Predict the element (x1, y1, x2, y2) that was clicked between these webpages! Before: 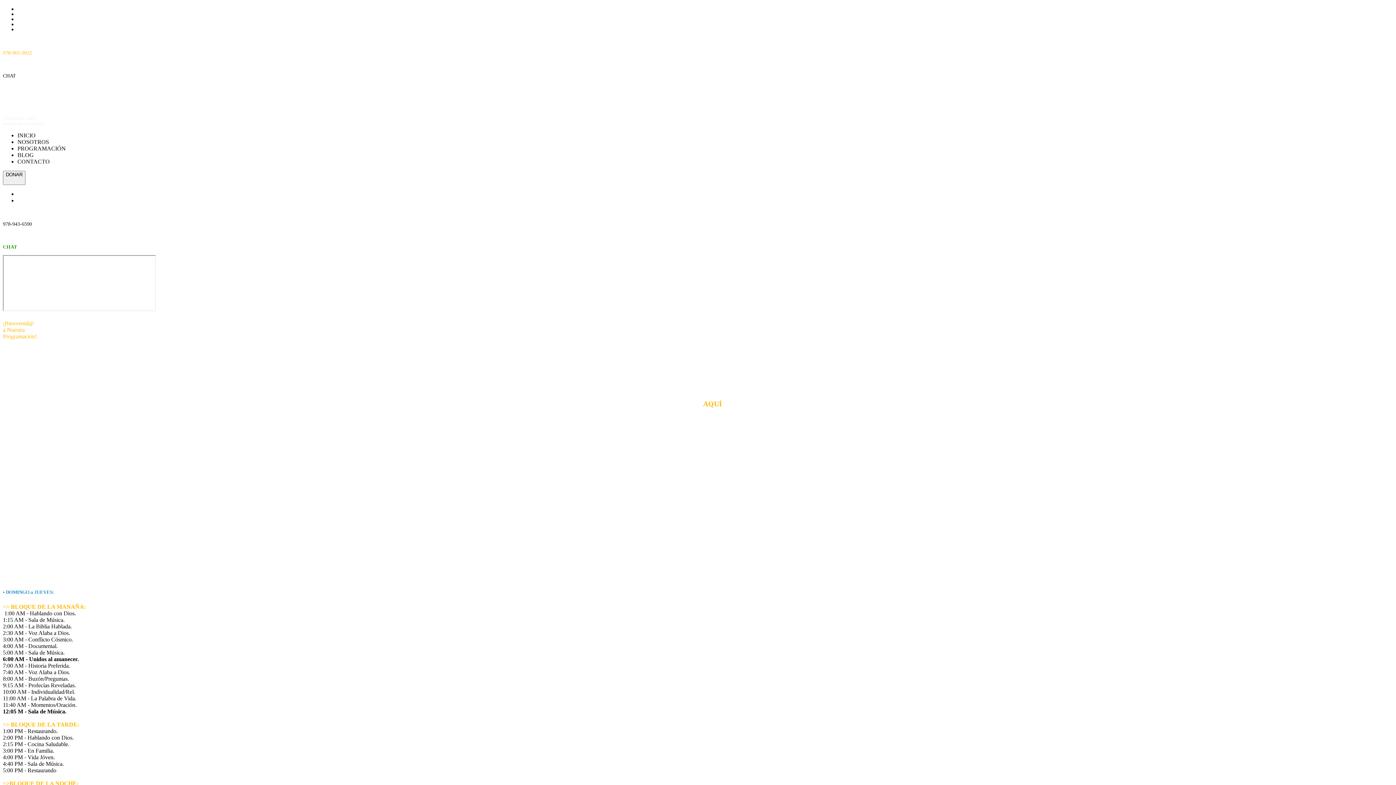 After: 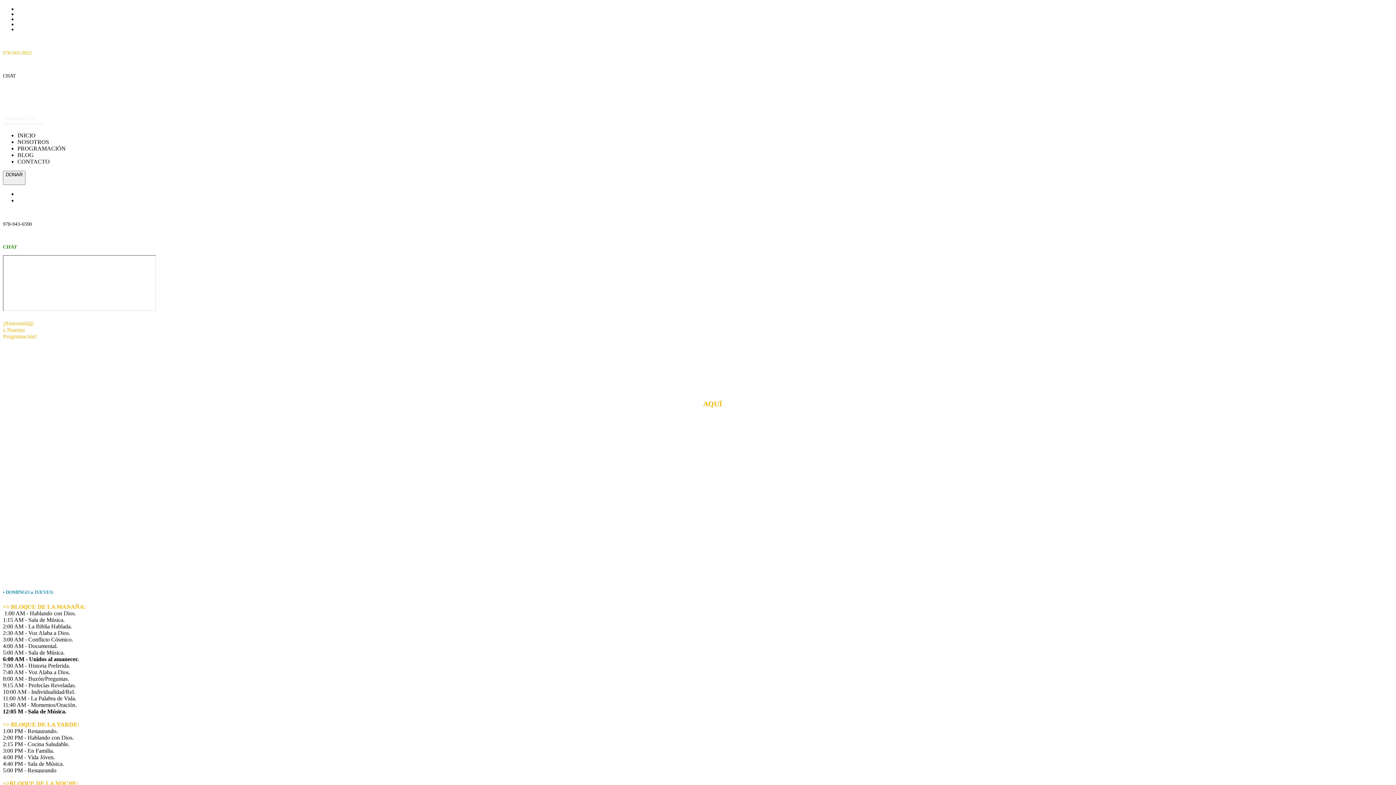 Action: bbox: (17, 16, 22, 22)